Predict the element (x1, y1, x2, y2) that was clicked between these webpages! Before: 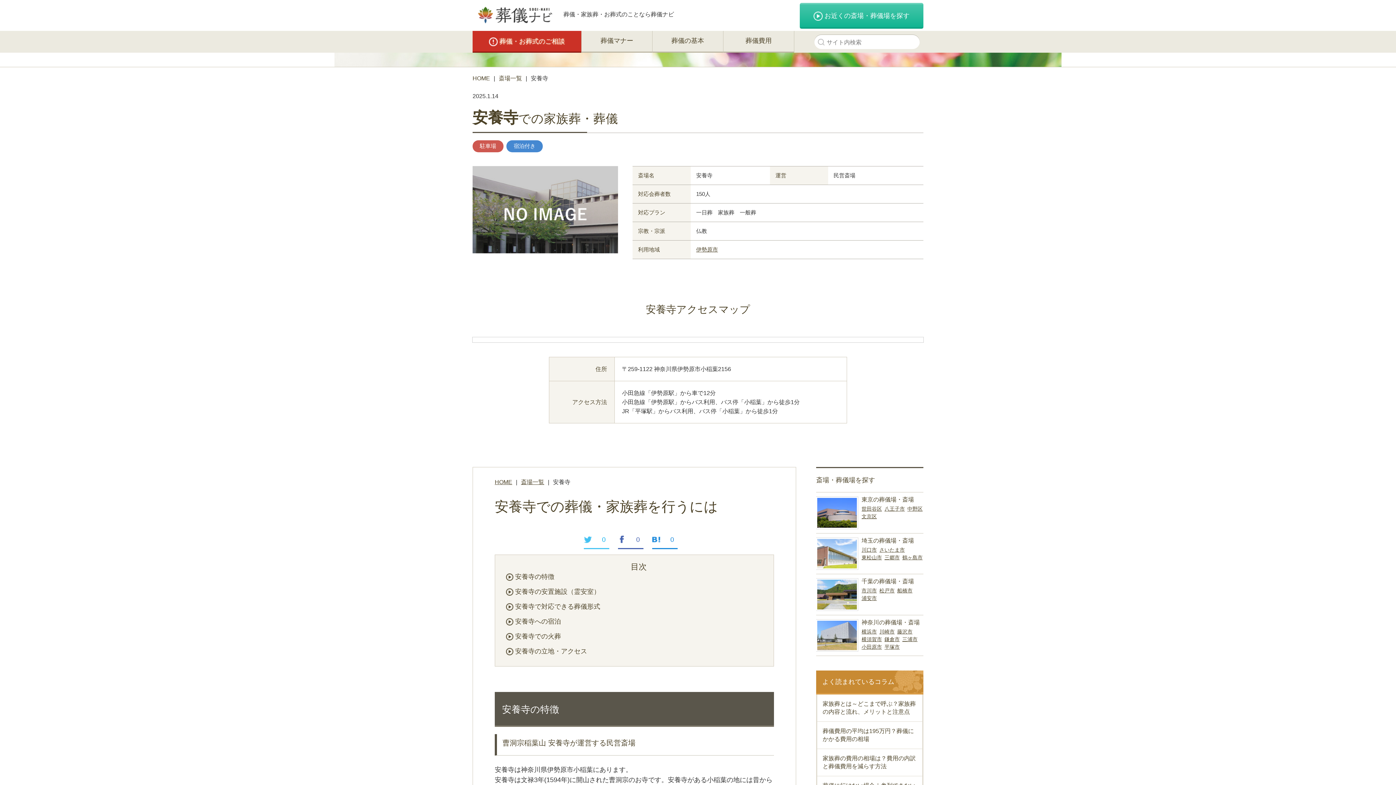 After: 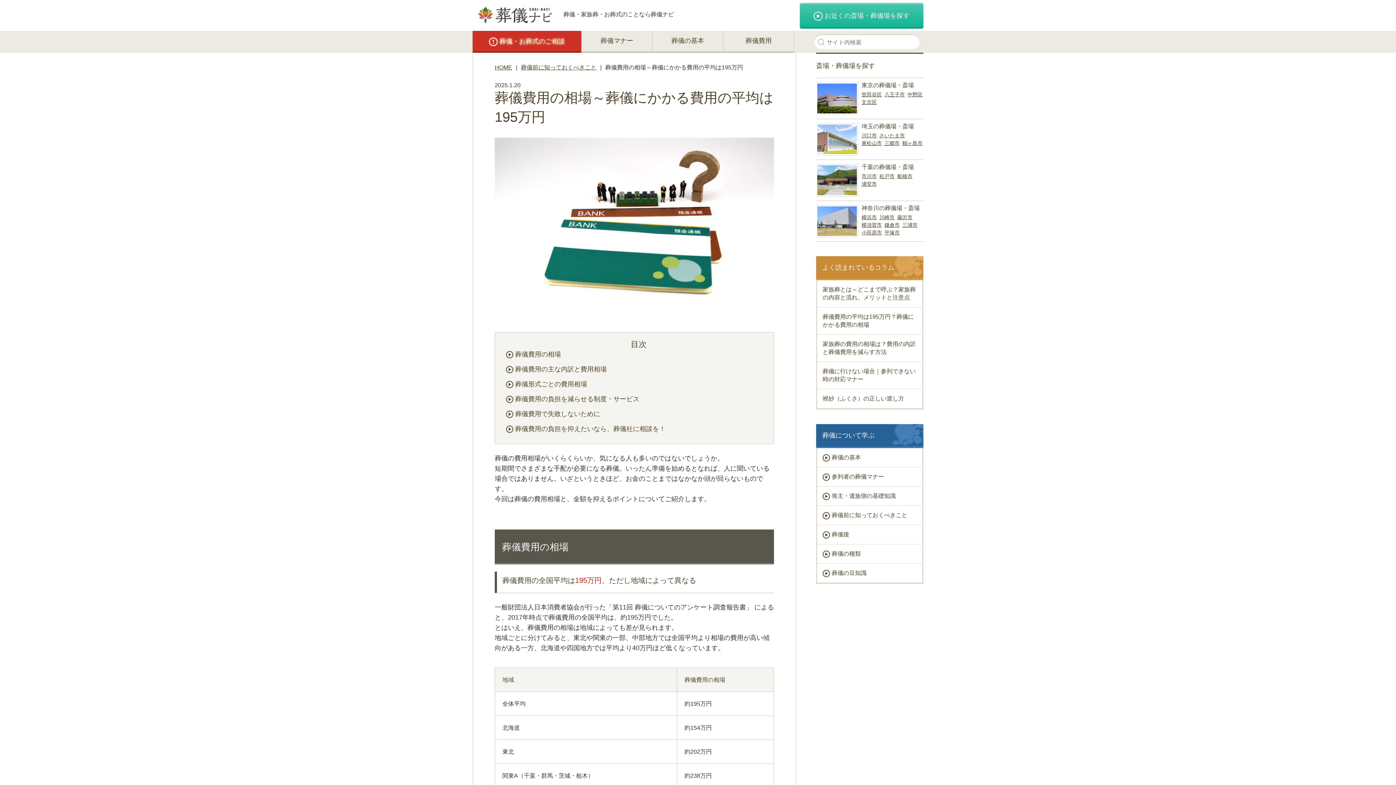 Action: label: 葬儀費用 bbox: (723, 30, 794, 52)